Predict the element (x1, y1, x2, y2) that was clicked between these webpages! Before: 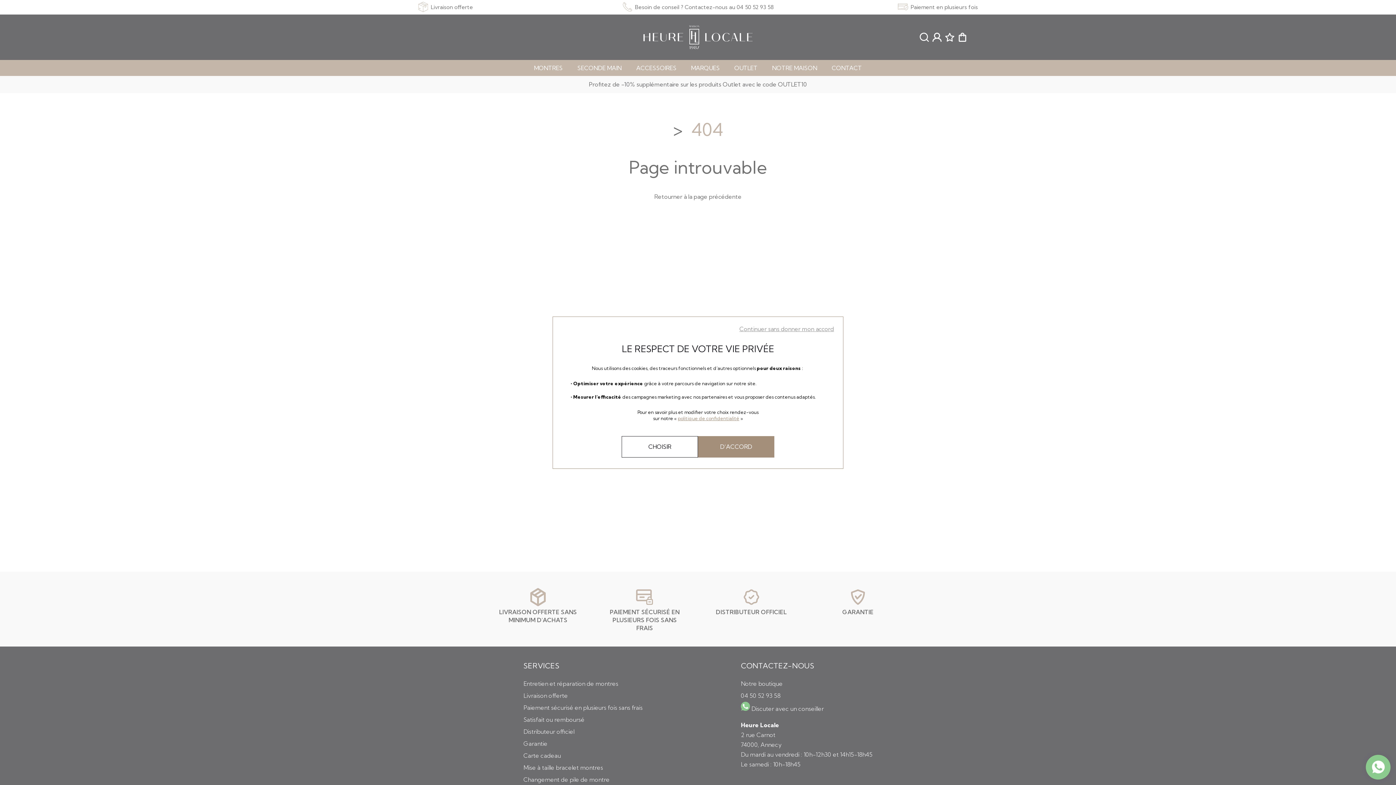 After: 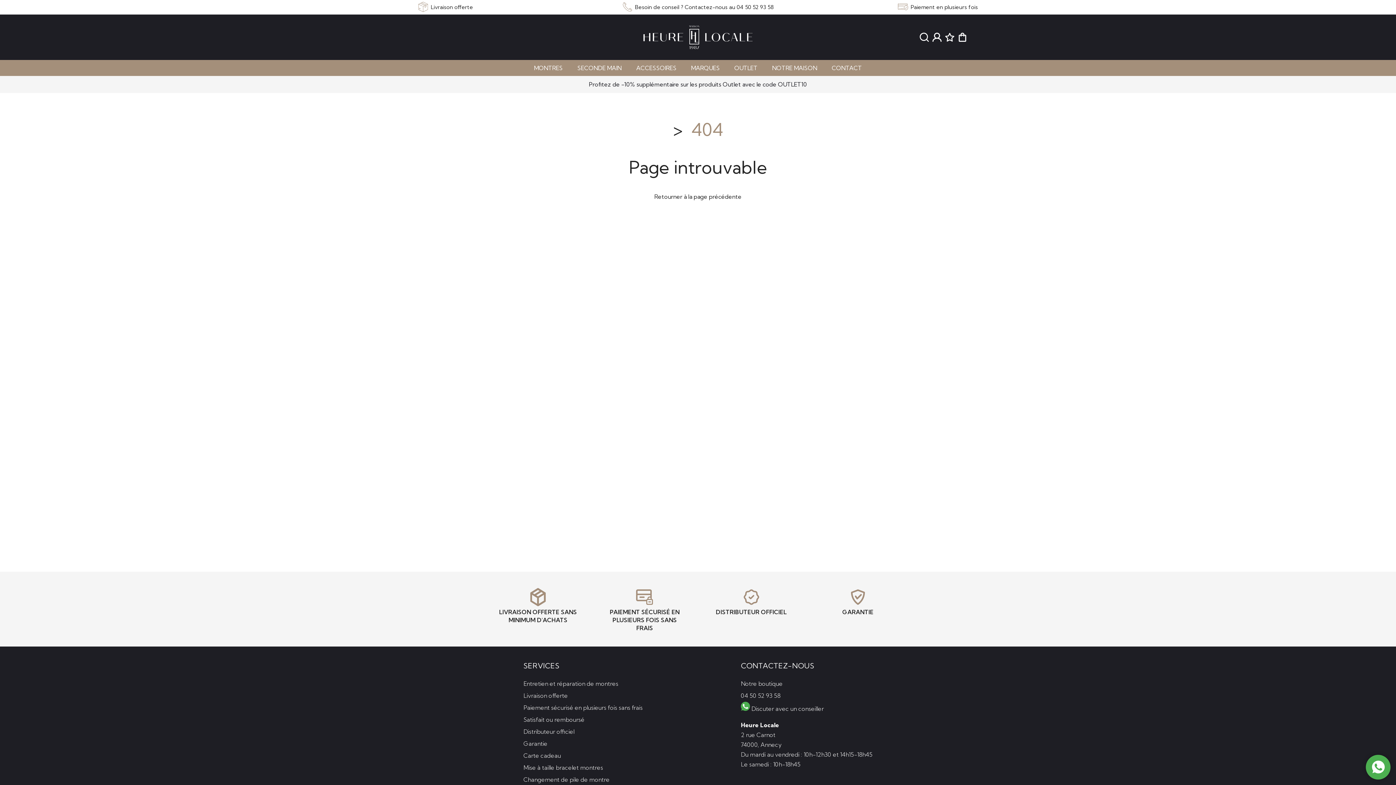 Action: label: Continuer sans donner mon accord bbox: (739, 324, 834, 334)